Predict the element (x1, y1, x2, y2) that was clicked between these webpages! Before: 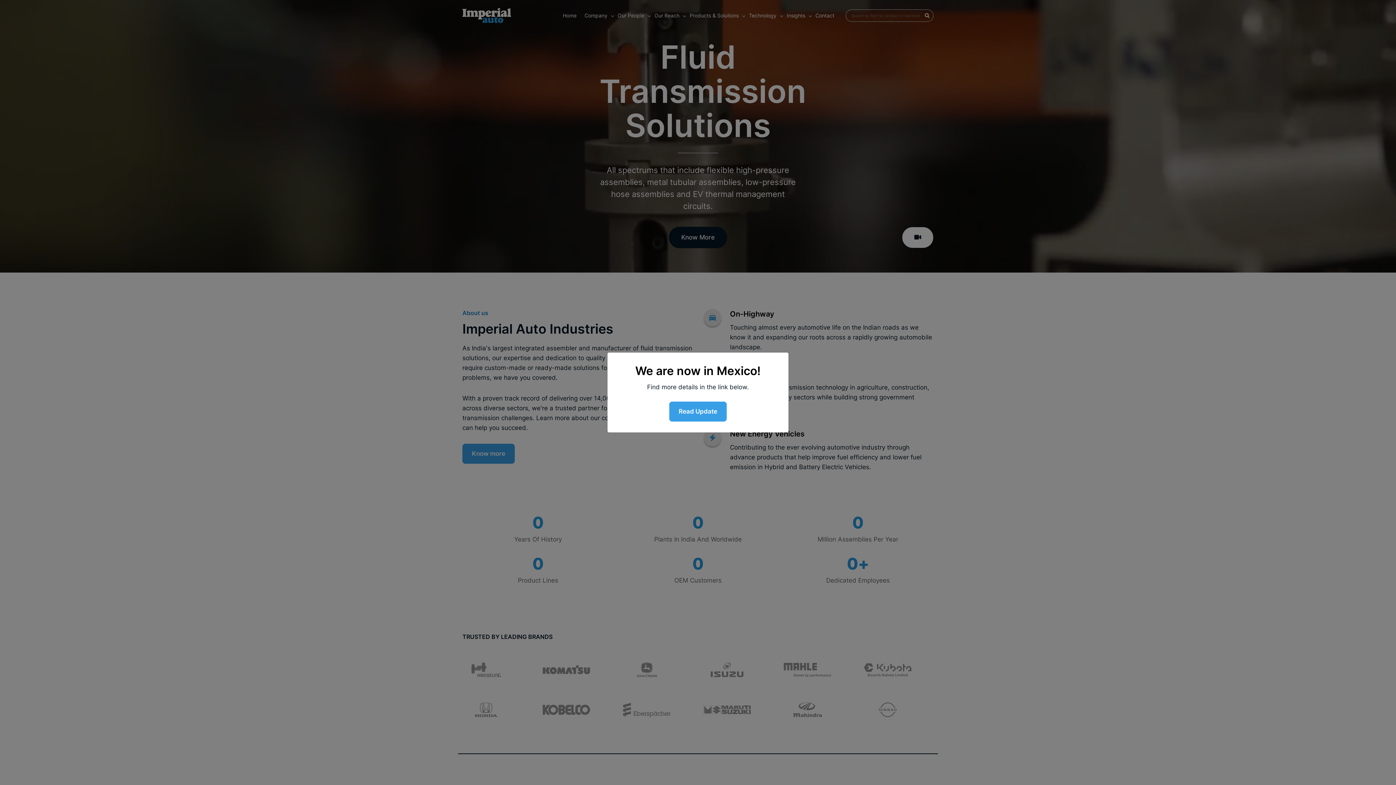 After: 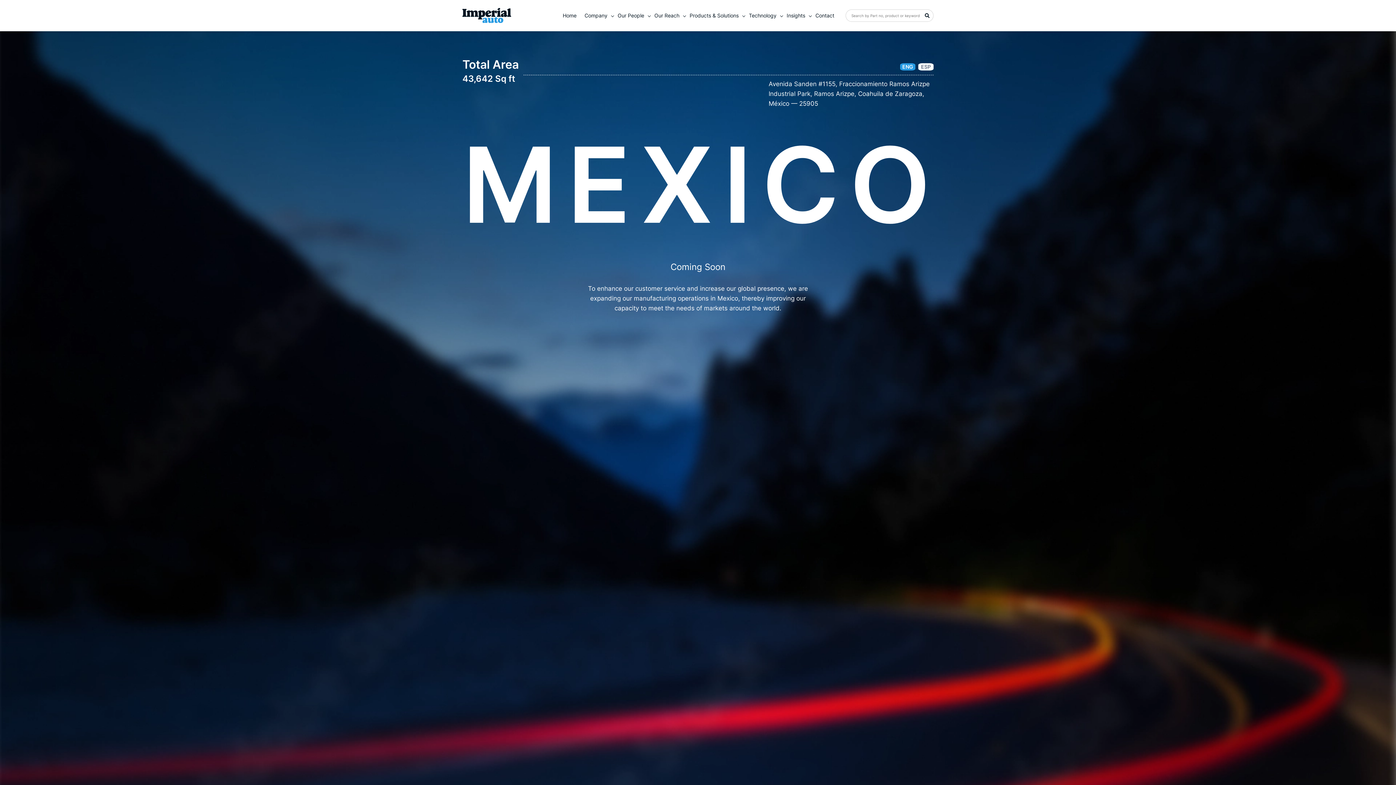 Action: bbox: (669, 401, 726, 421) label: Read Update